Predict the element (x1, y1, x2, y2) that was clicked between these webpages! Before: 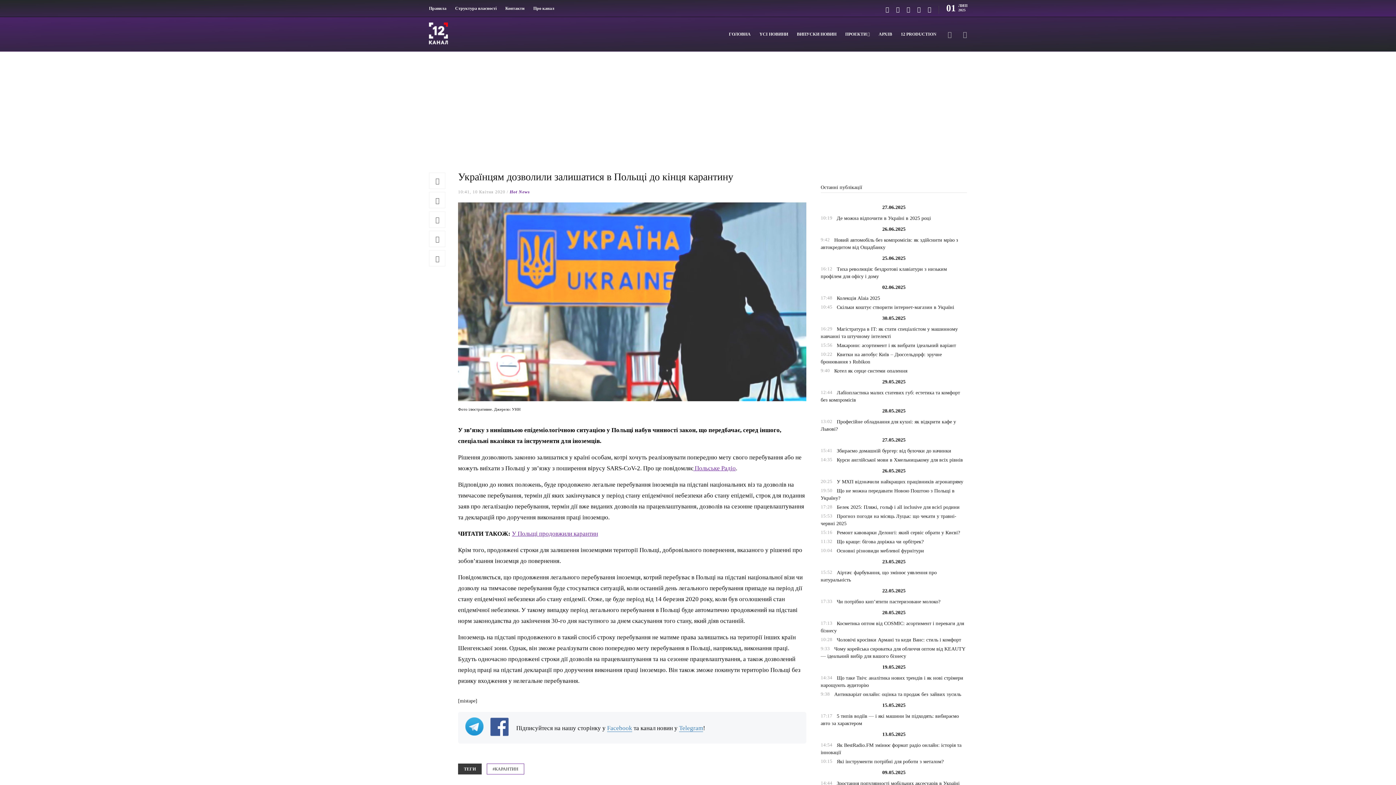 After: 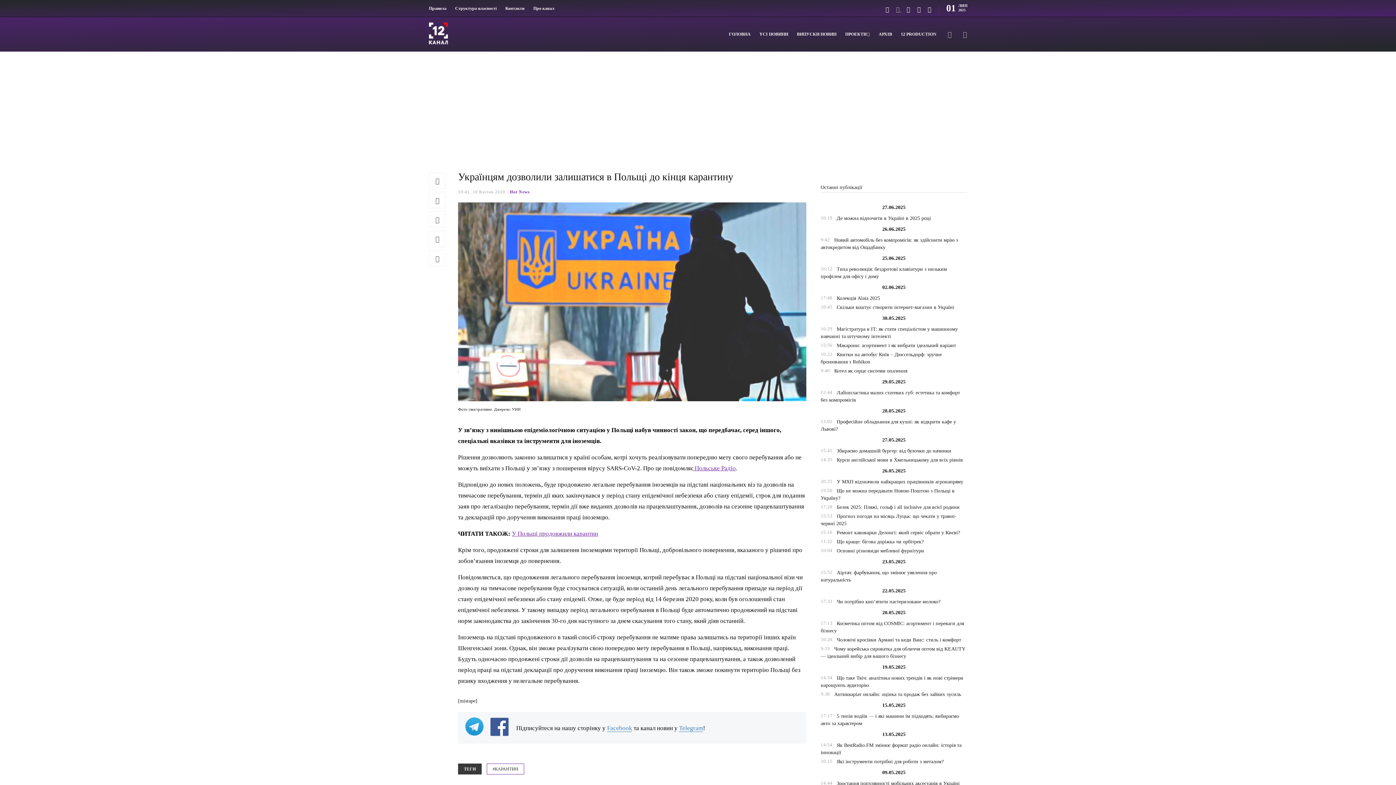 Action: bbox: (890, 6, 901, 12) label:  